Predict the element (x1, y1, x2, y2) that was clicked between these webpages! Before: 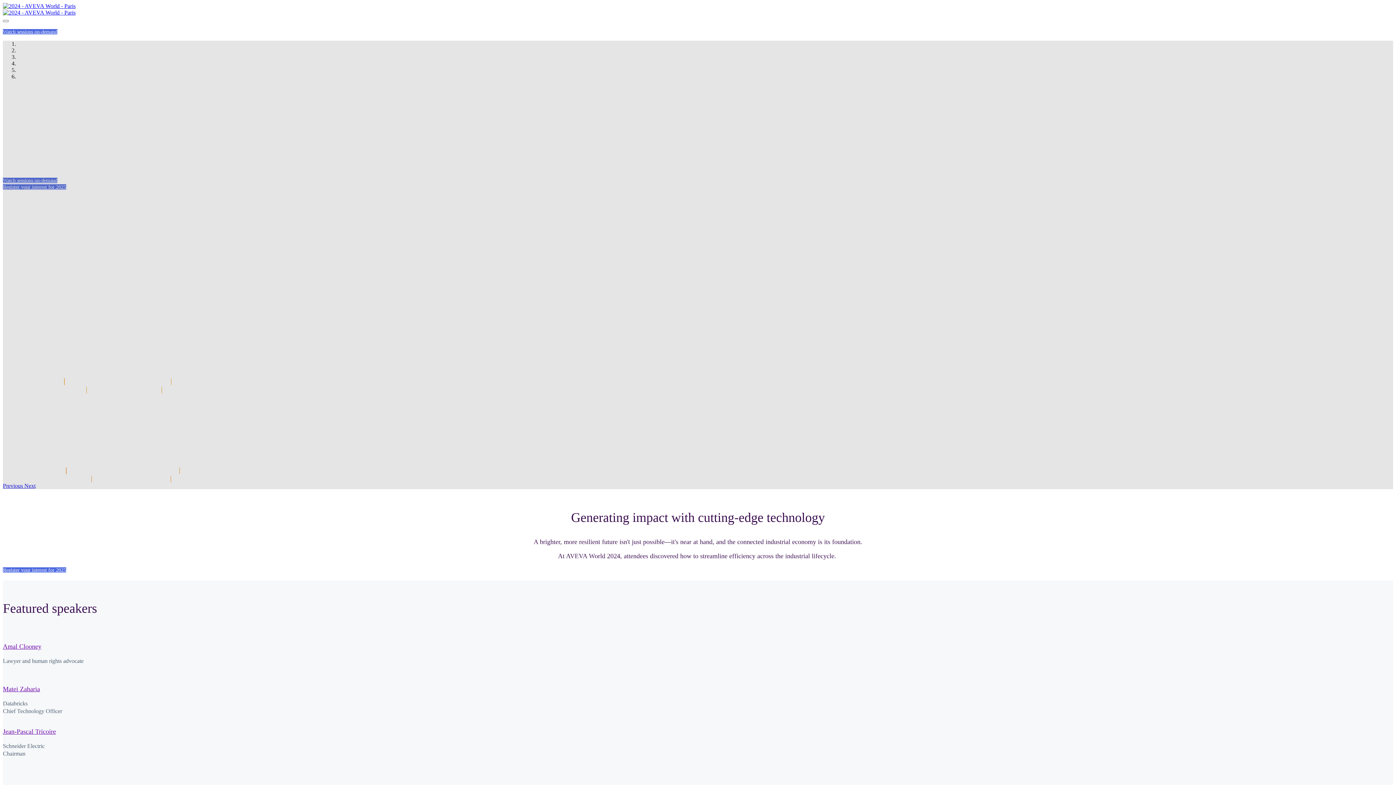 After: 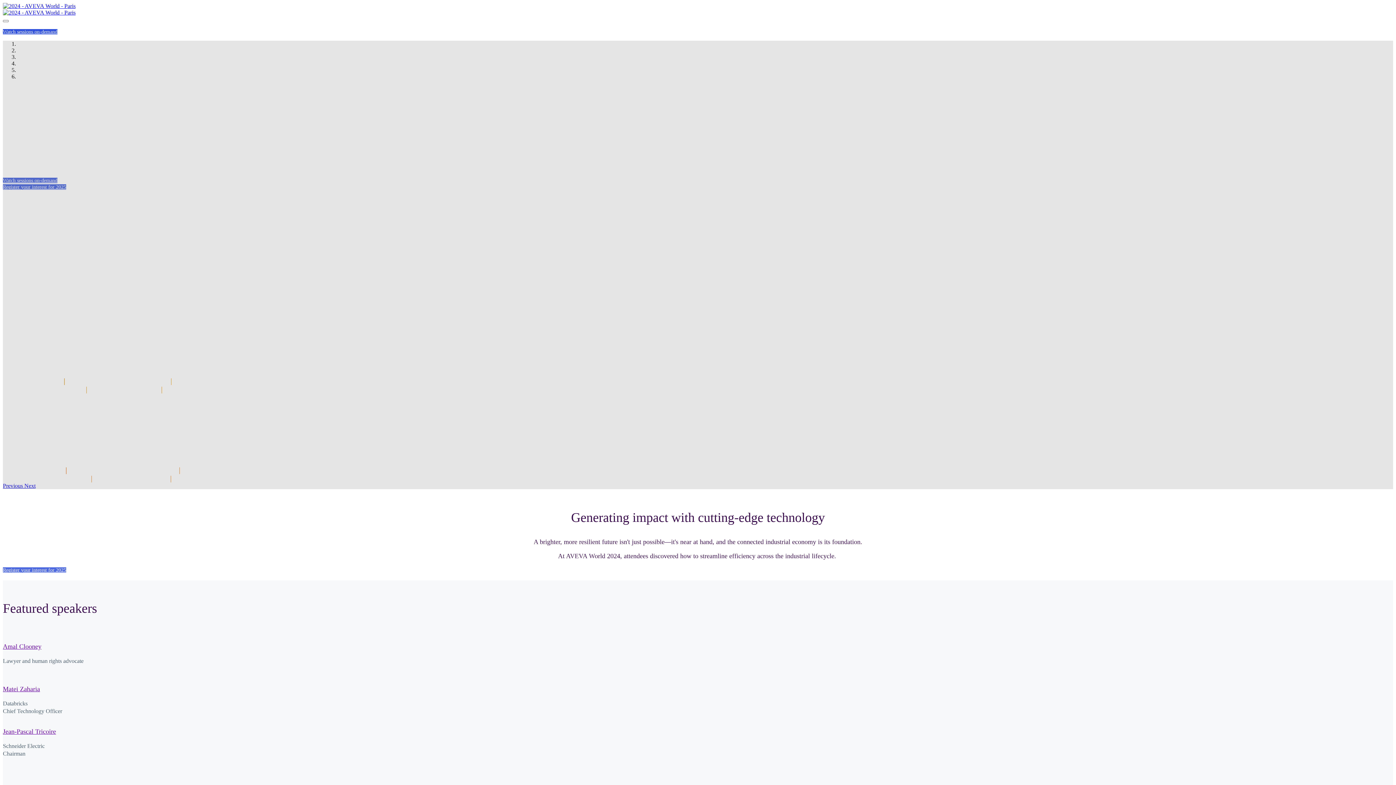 Action: label: Watch sessions on-demand bbox: (2, 29, 57, 34)